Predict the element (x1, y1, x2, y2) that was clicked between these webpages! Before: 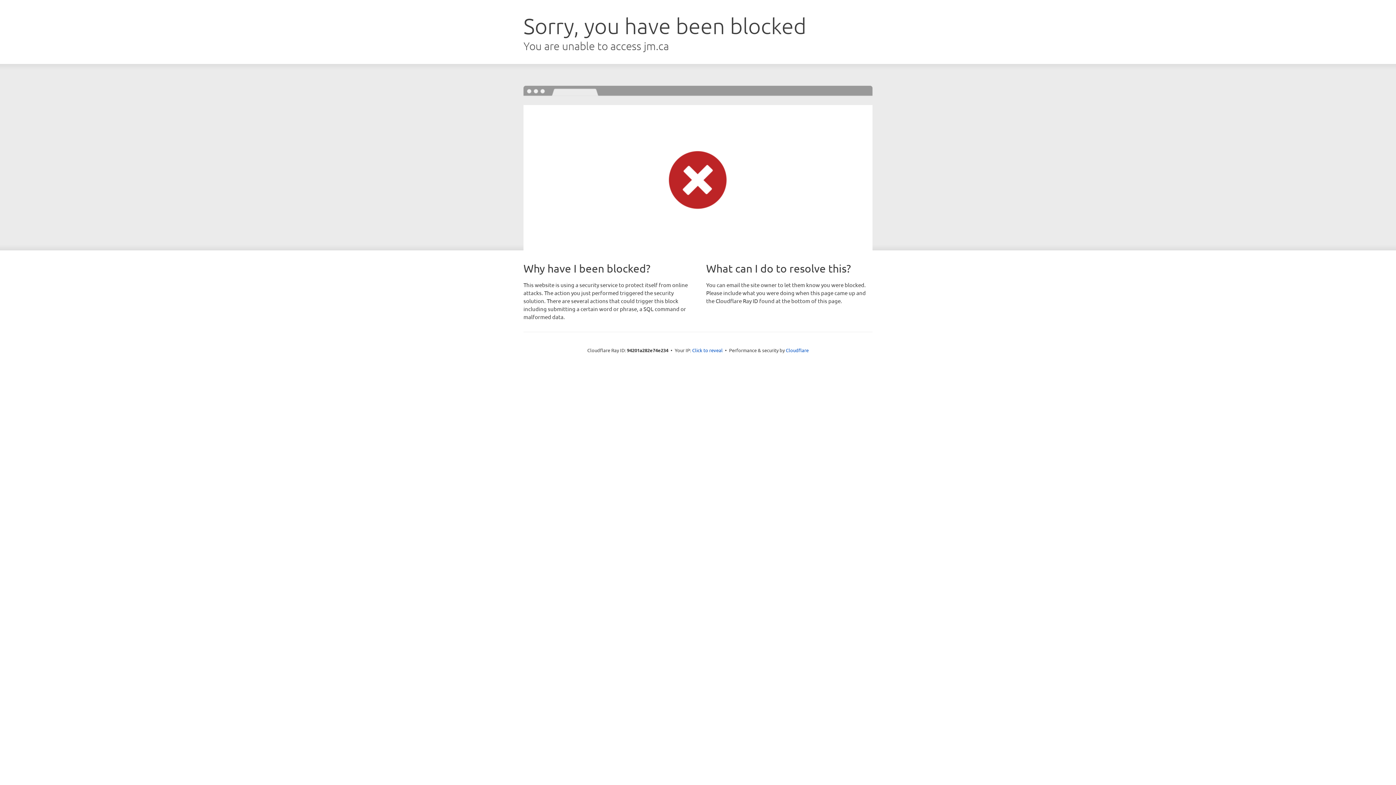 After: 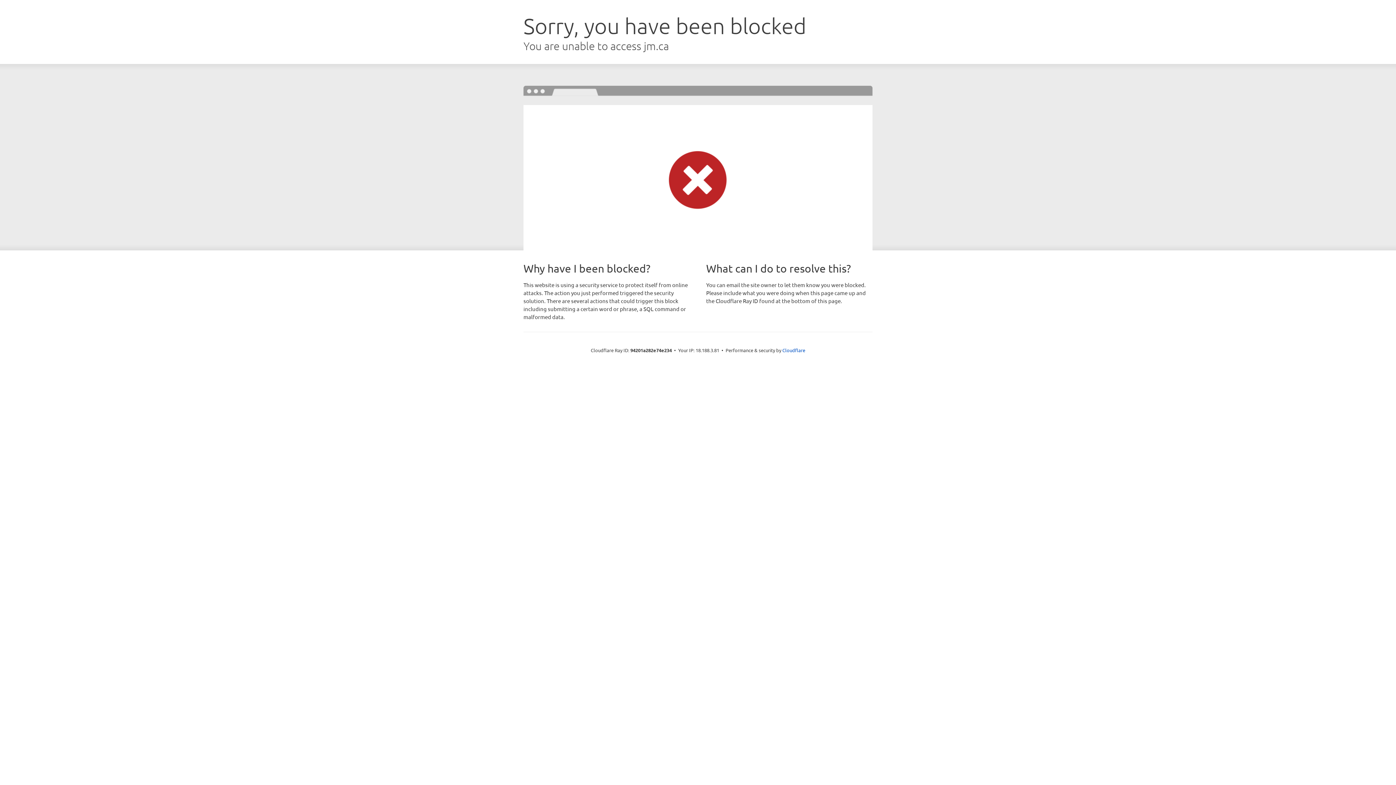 Action: label: Click to reveal bbox: (692, 346, 722, 353)